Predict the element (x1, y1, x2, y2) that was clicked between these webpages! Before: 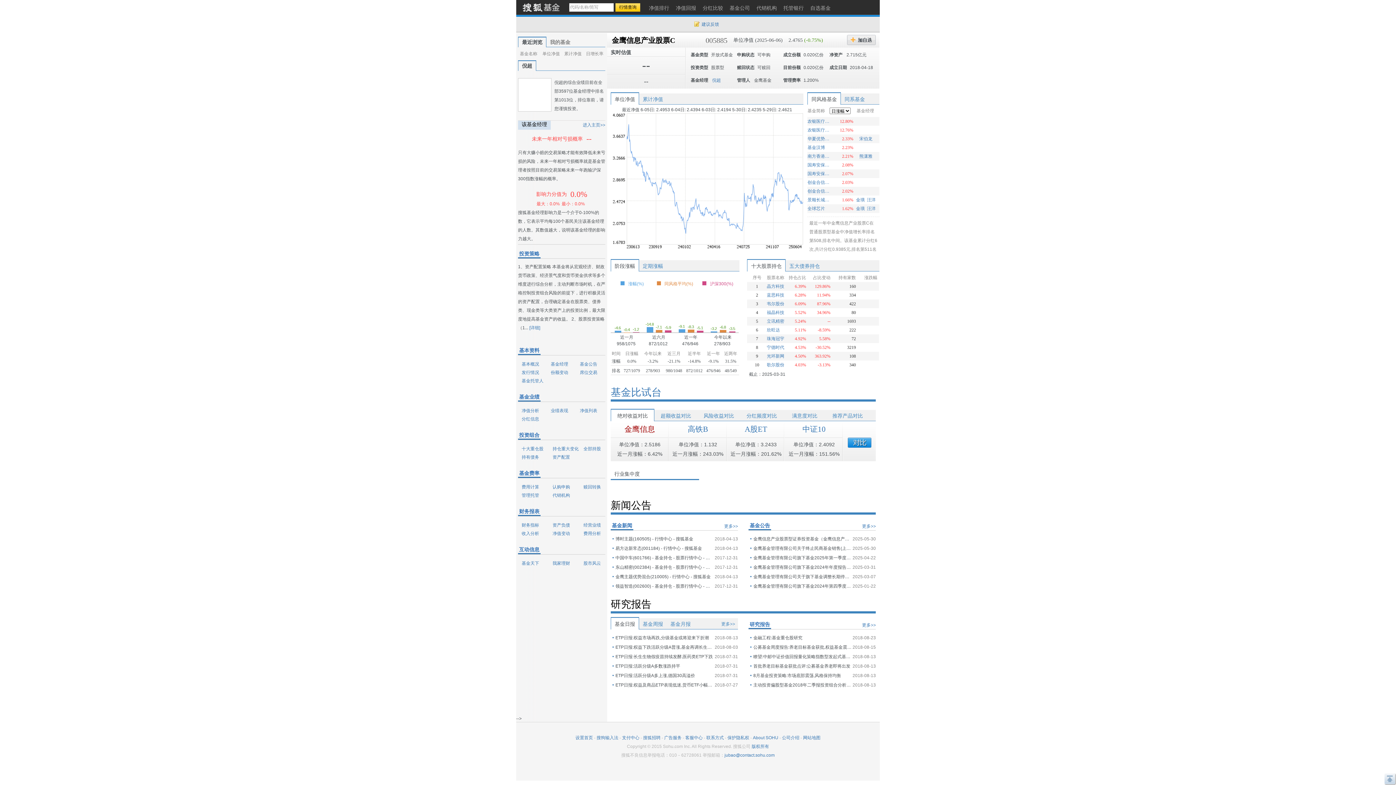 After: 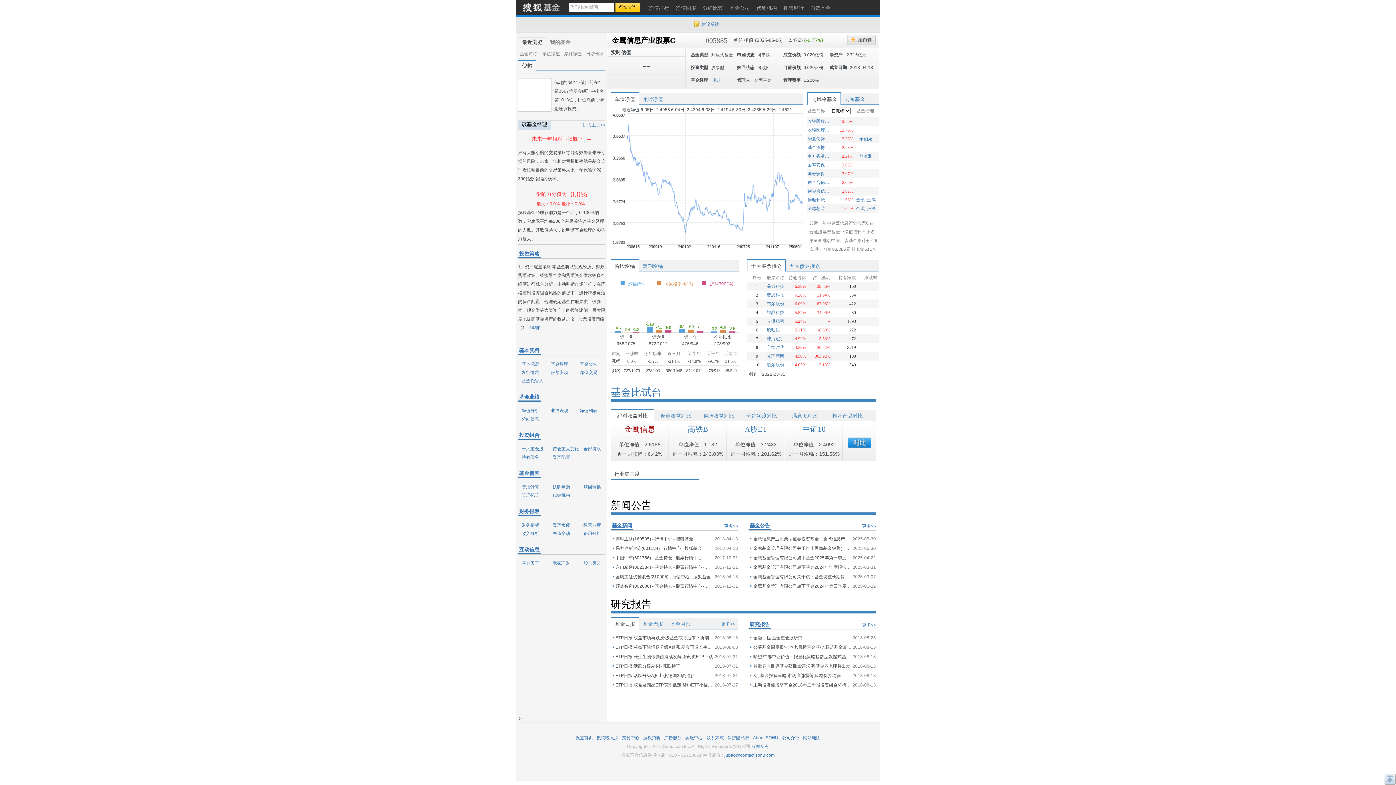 Action: bbox: (615, 572, 713, 581) label: 金鹰主题优势混合(210005) - 行情中心 - 搜狐基金